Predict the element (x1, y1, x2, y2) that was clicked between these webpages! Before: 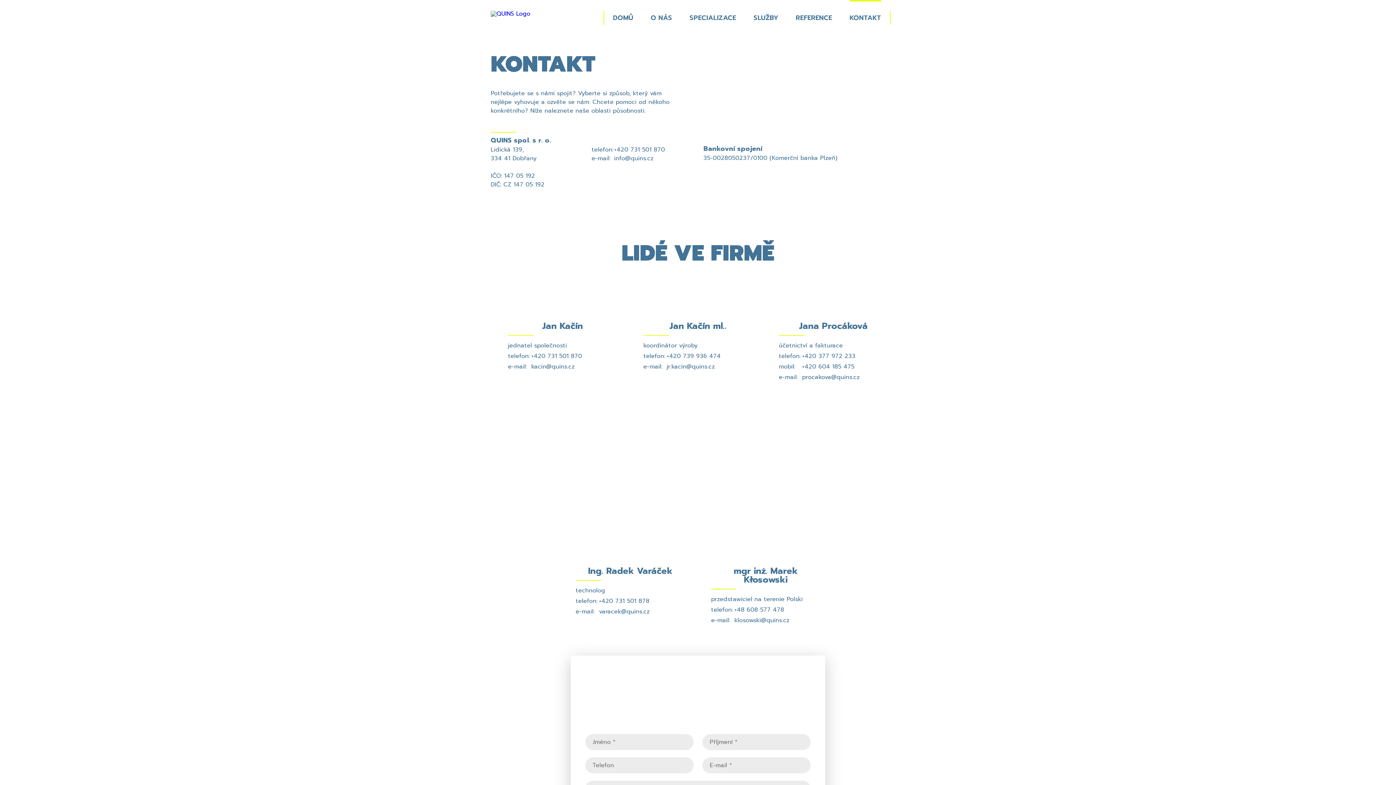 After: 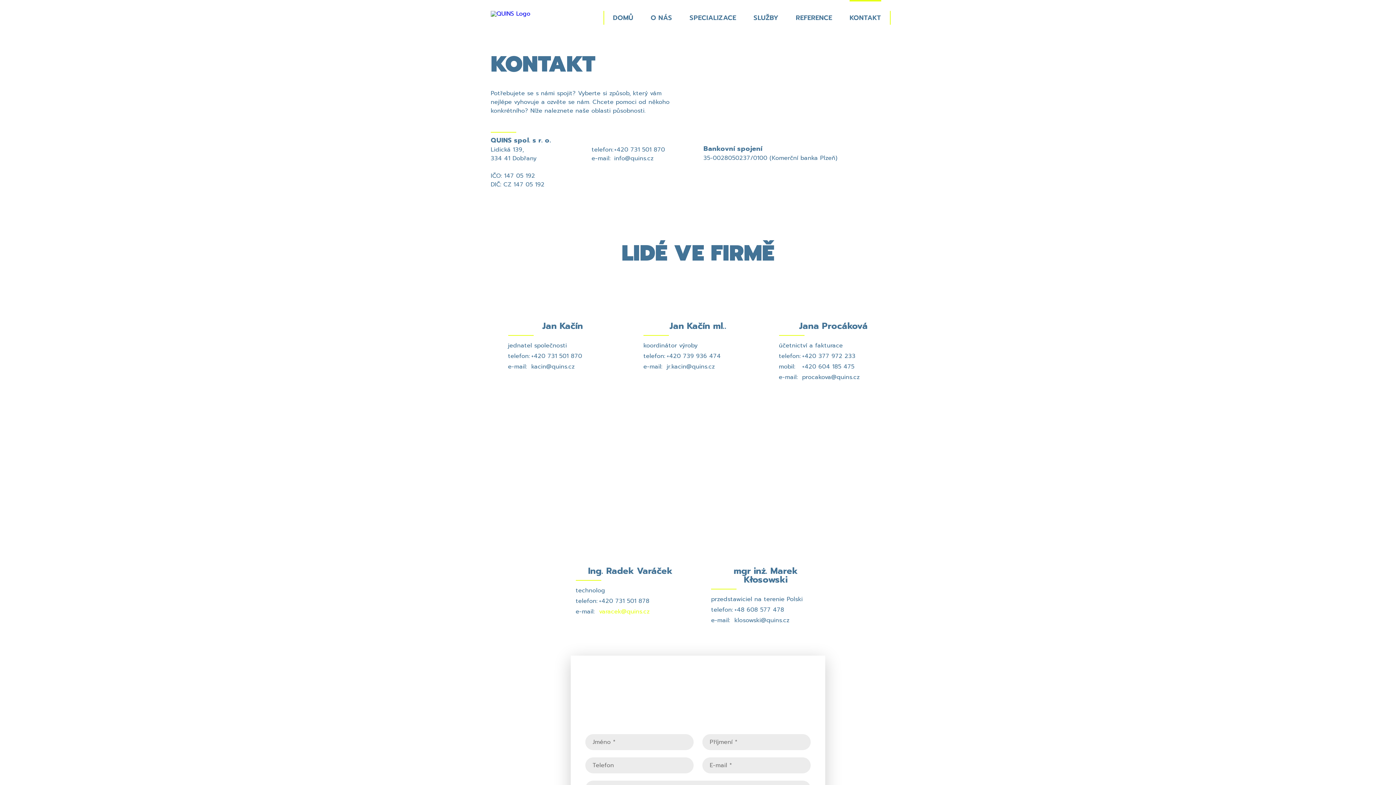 Action: label: varacek@quins.cz bbox: (599, 607, 649, 616)